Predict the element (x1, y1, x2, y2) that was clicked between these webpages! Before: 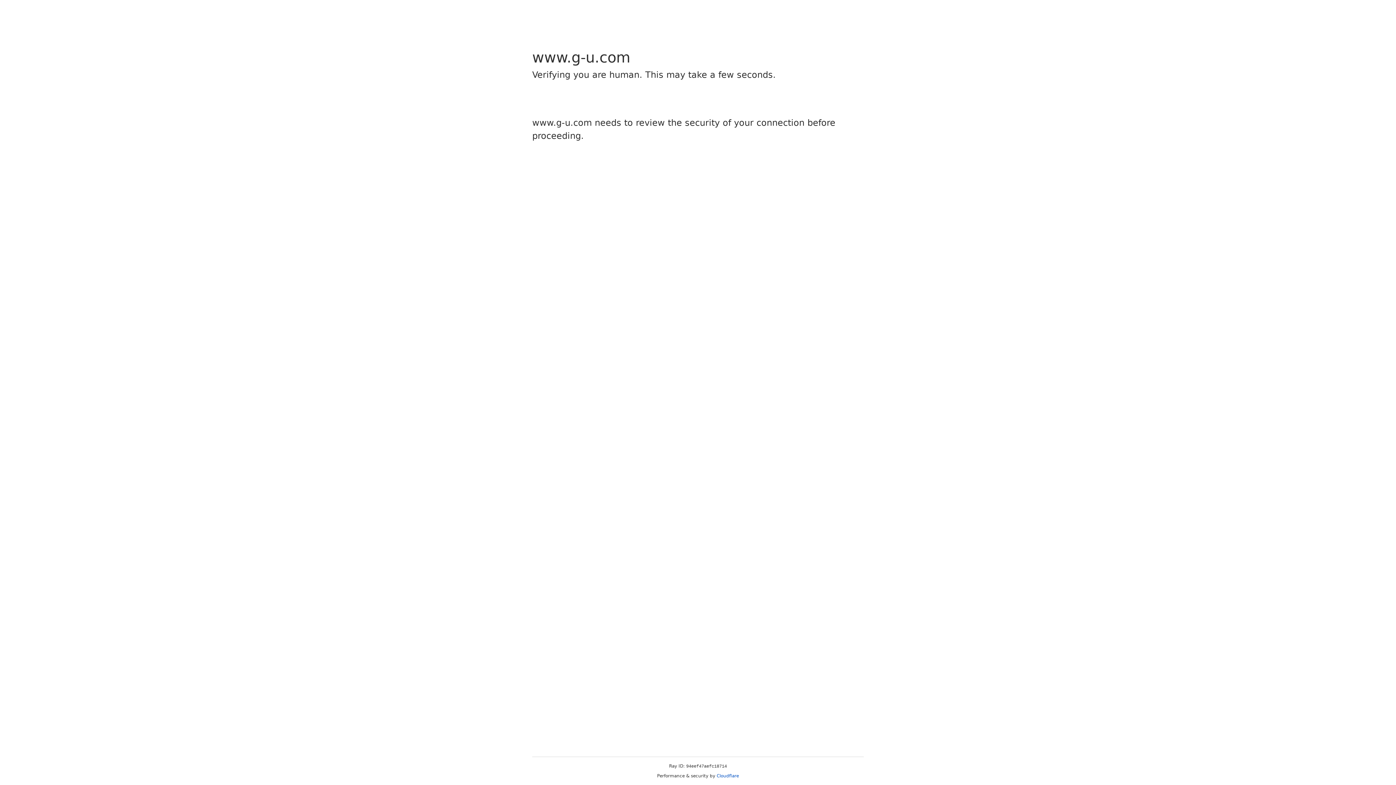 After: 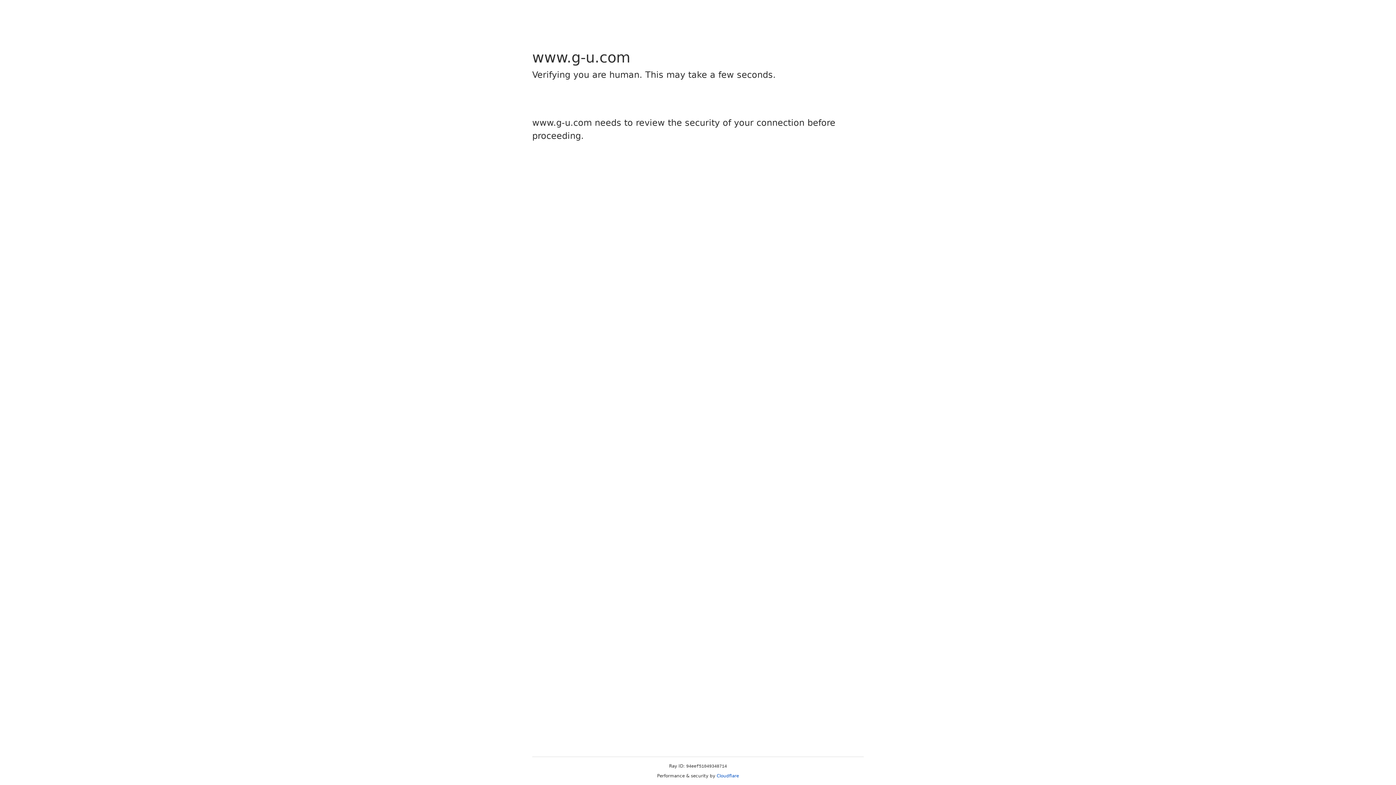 Action: label: Cloudflare bbox: (716, 773, 739, 778)